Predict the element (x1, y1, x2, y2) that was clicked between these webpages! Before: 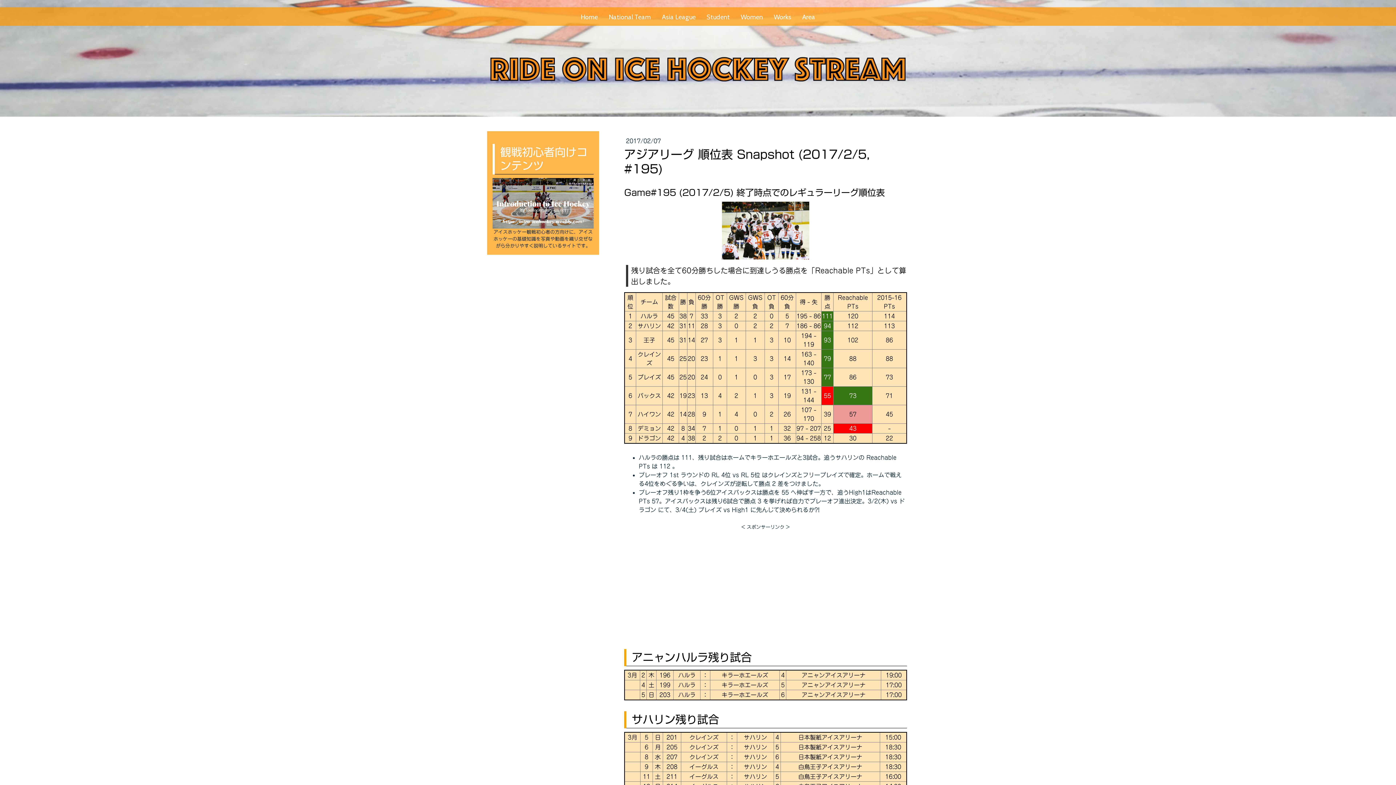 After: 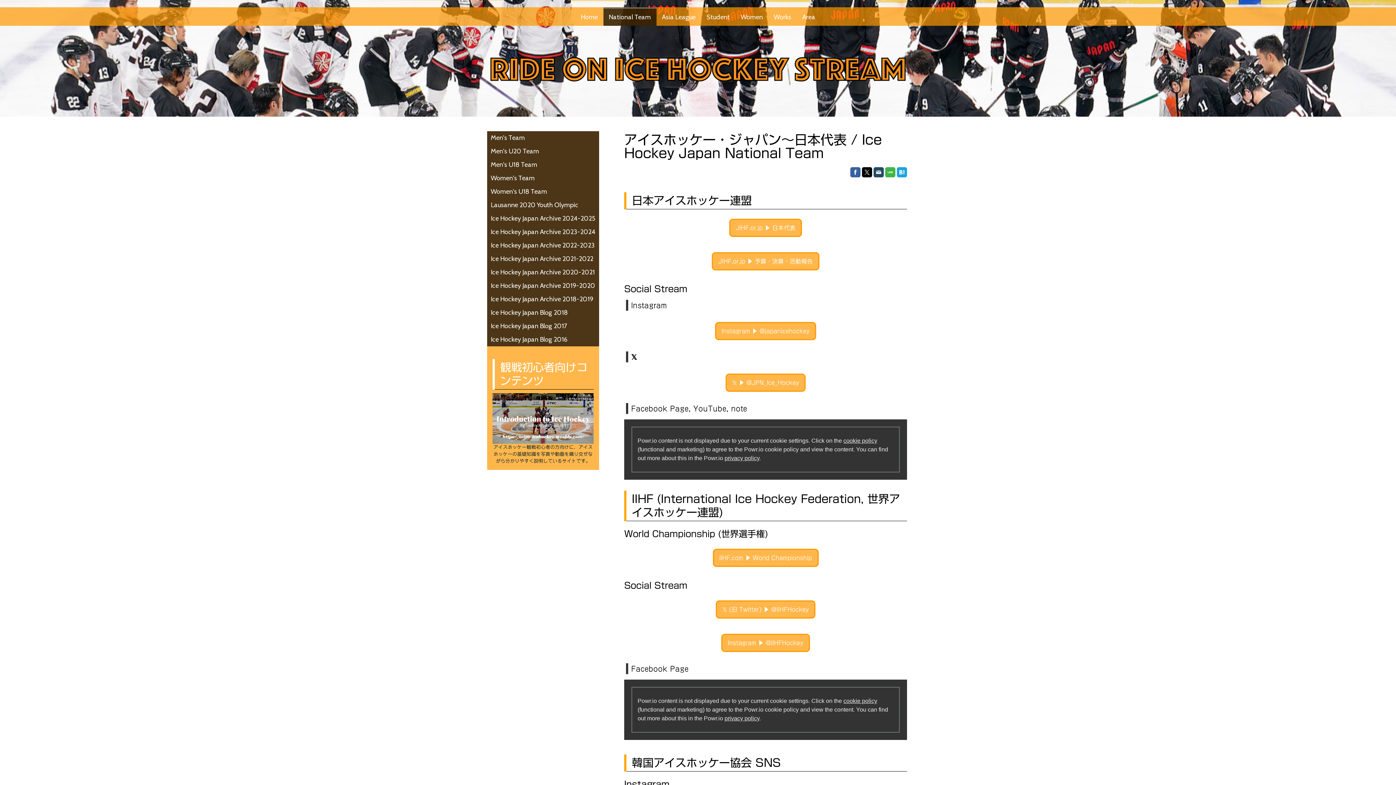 Action: label: National Team bbox: (603, 7, 656, 25)